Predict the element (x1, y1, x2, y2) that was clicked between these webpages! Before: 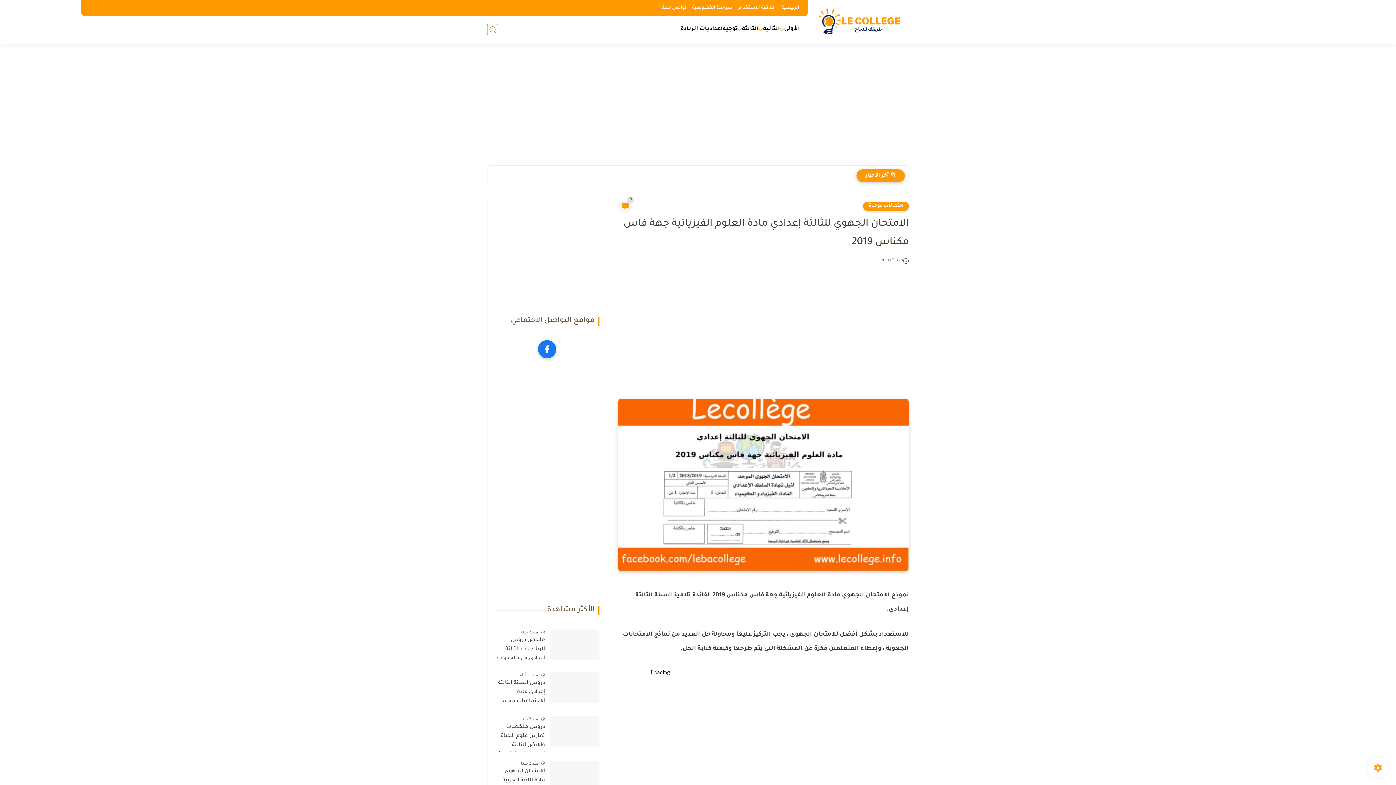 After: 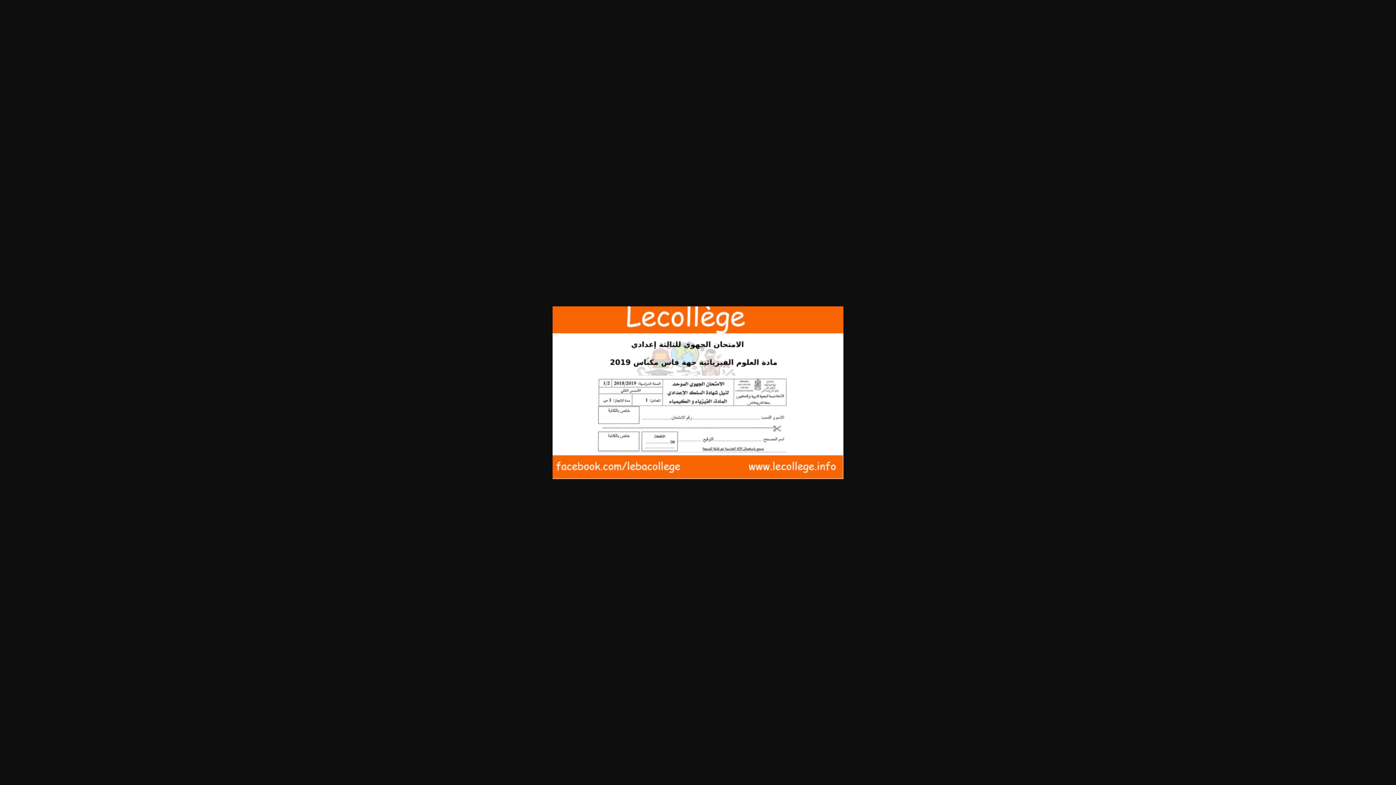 Action: bbox: (618, 567, 909, 573)